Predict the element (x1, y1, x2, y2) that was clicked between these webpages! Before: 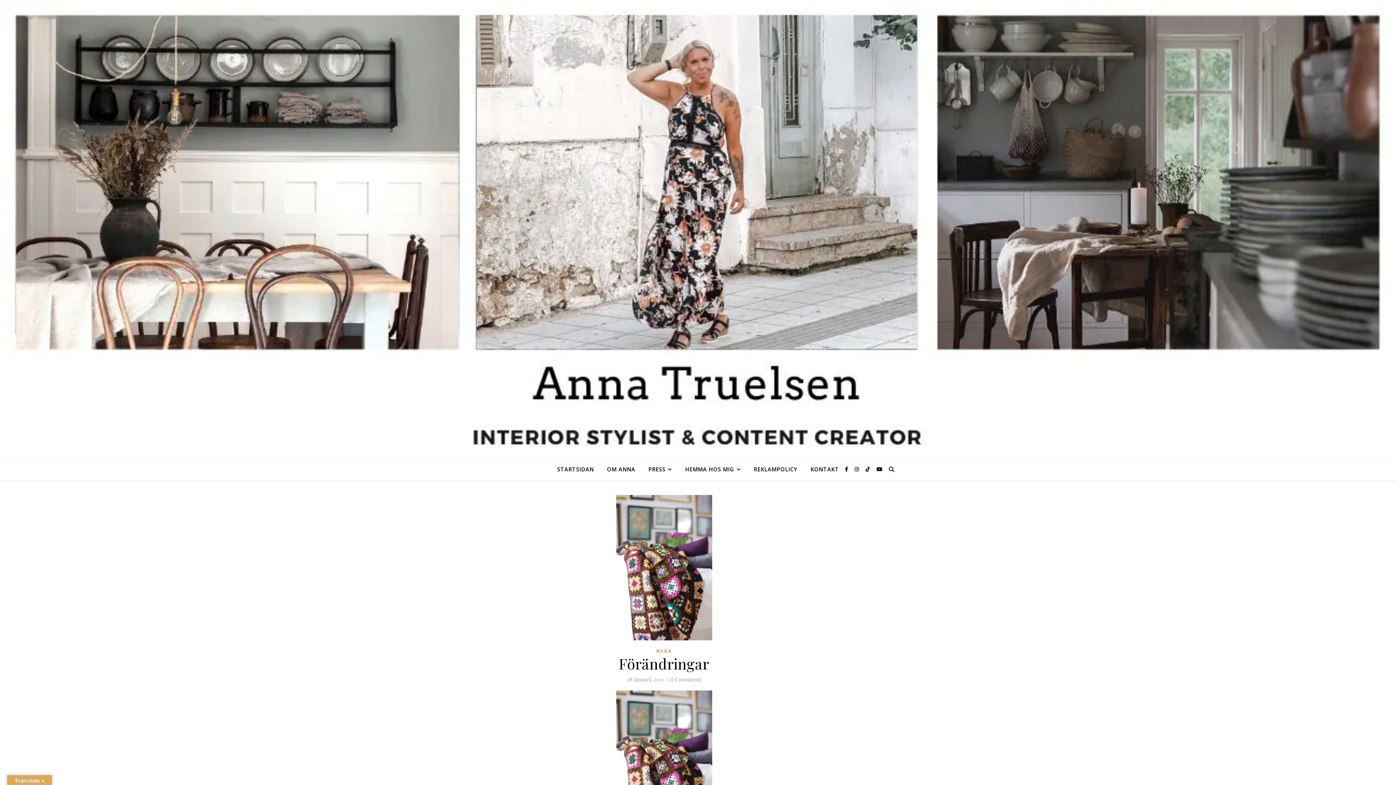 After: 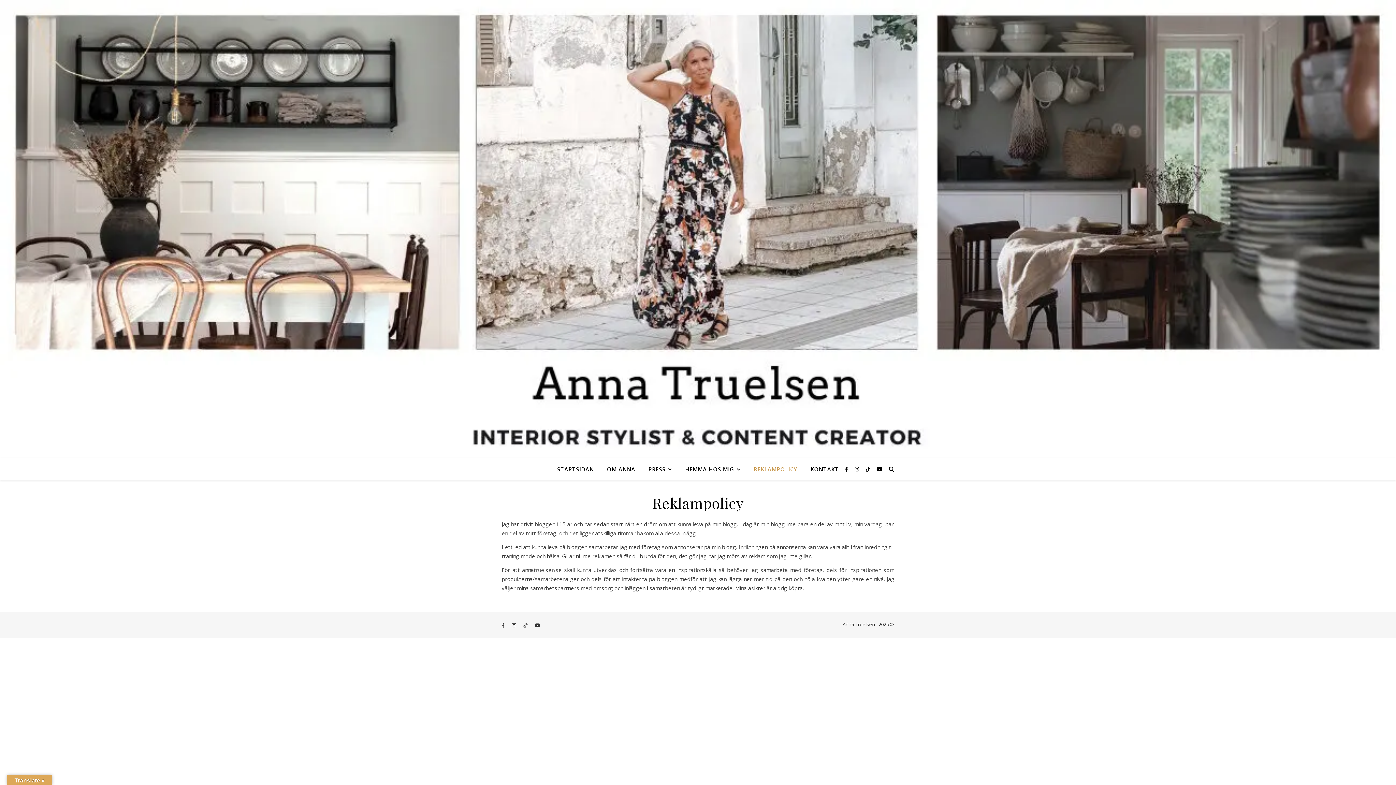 Action: label: REKLAMPOLICY bbox: (748, 458, 803, 480)